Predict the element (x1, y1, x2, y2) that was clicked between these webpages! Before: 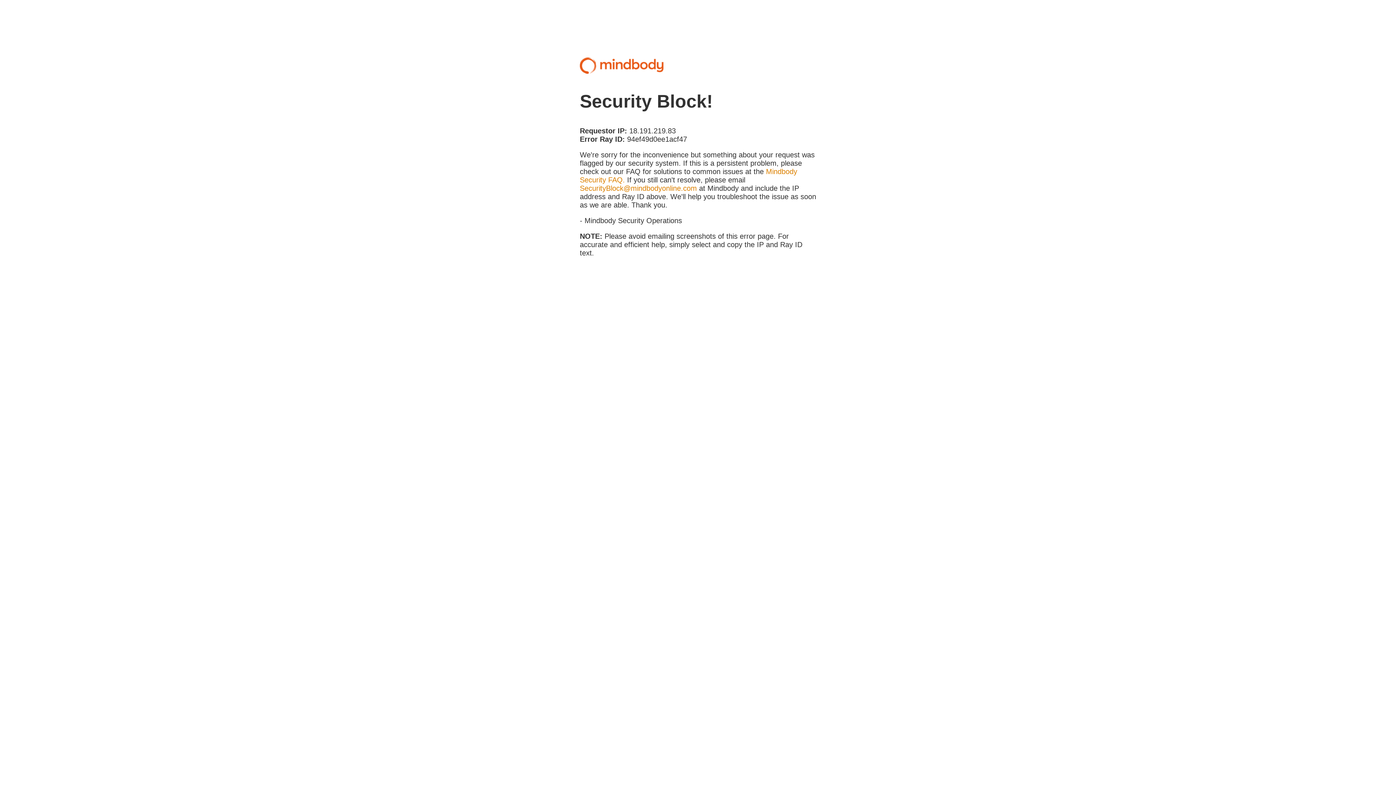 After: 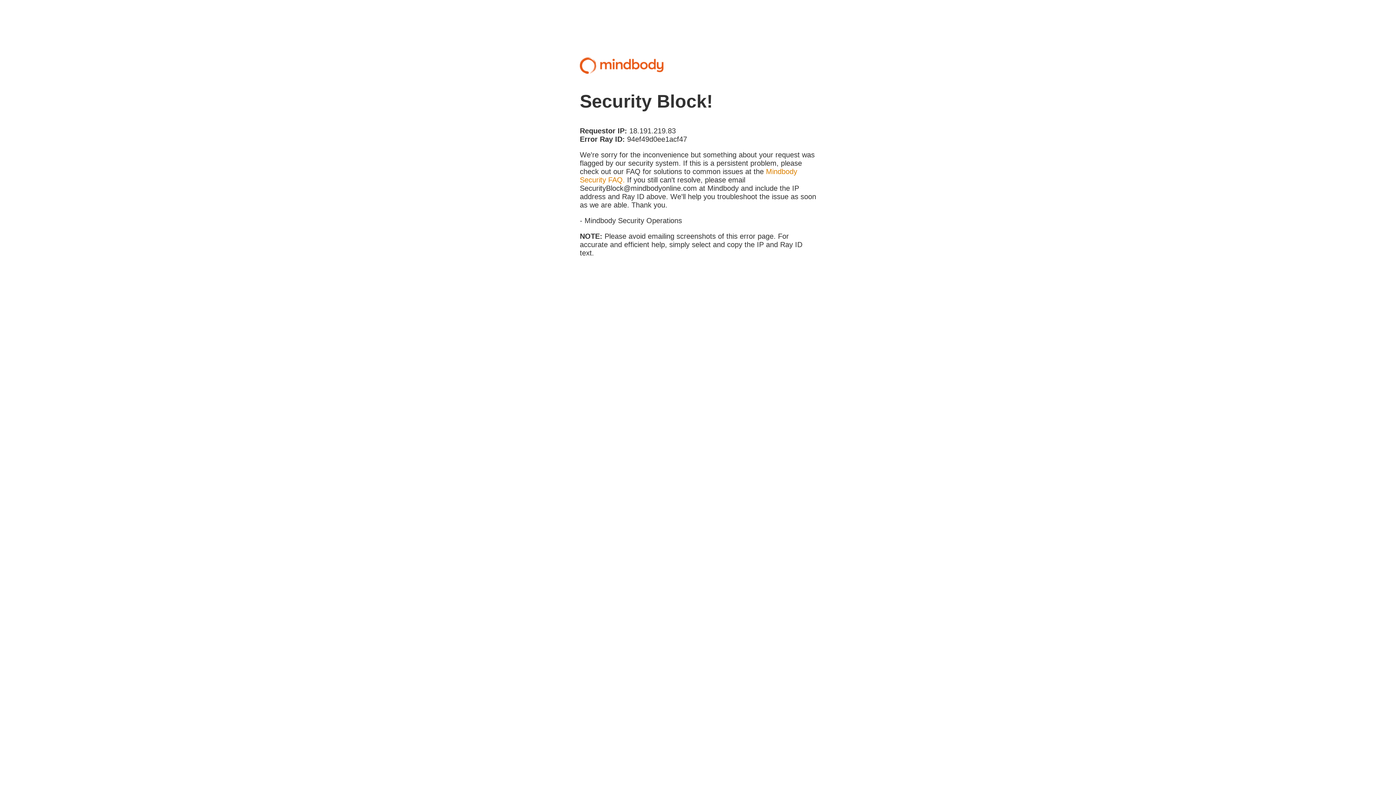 Action: bbox: (580, 184, 697, 192) label: SecurityBlock@mindbodyonline.com